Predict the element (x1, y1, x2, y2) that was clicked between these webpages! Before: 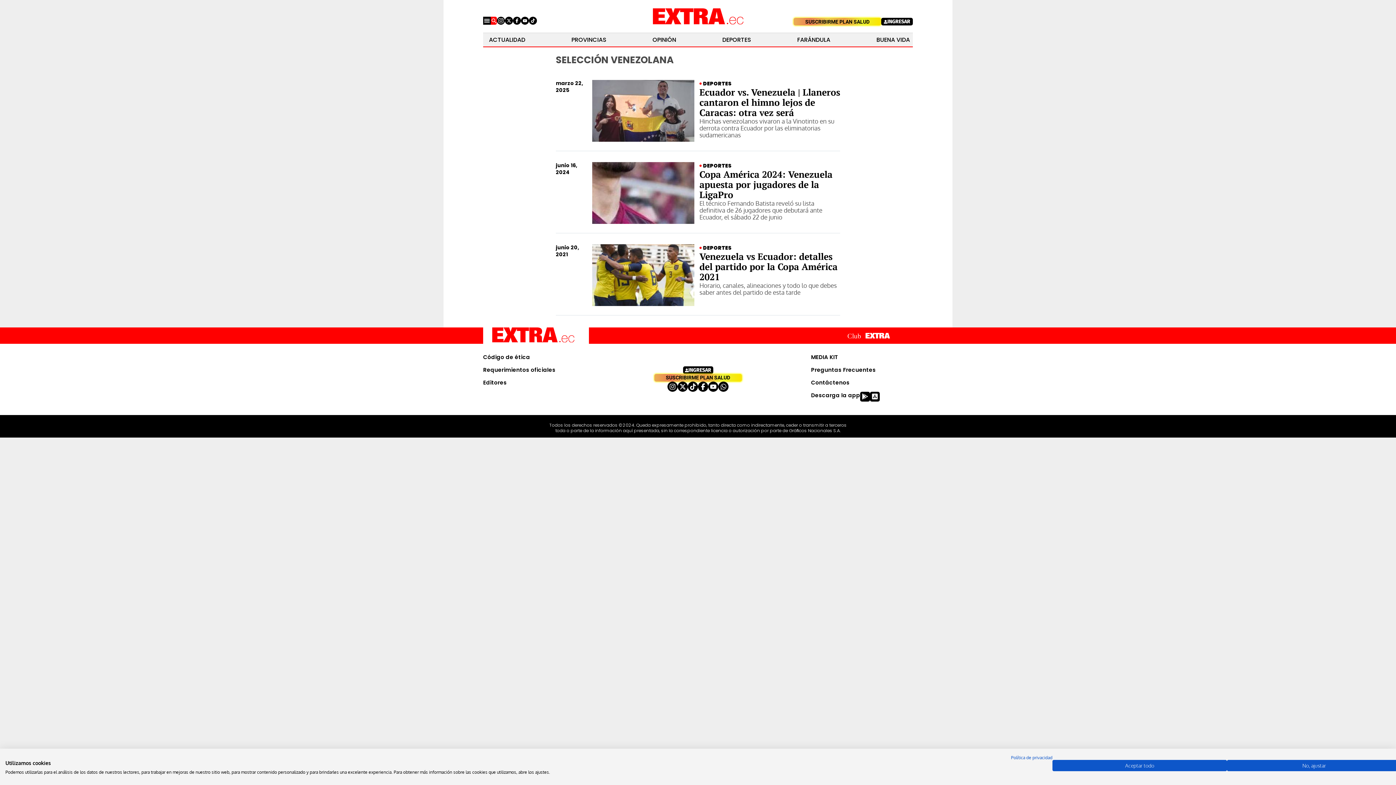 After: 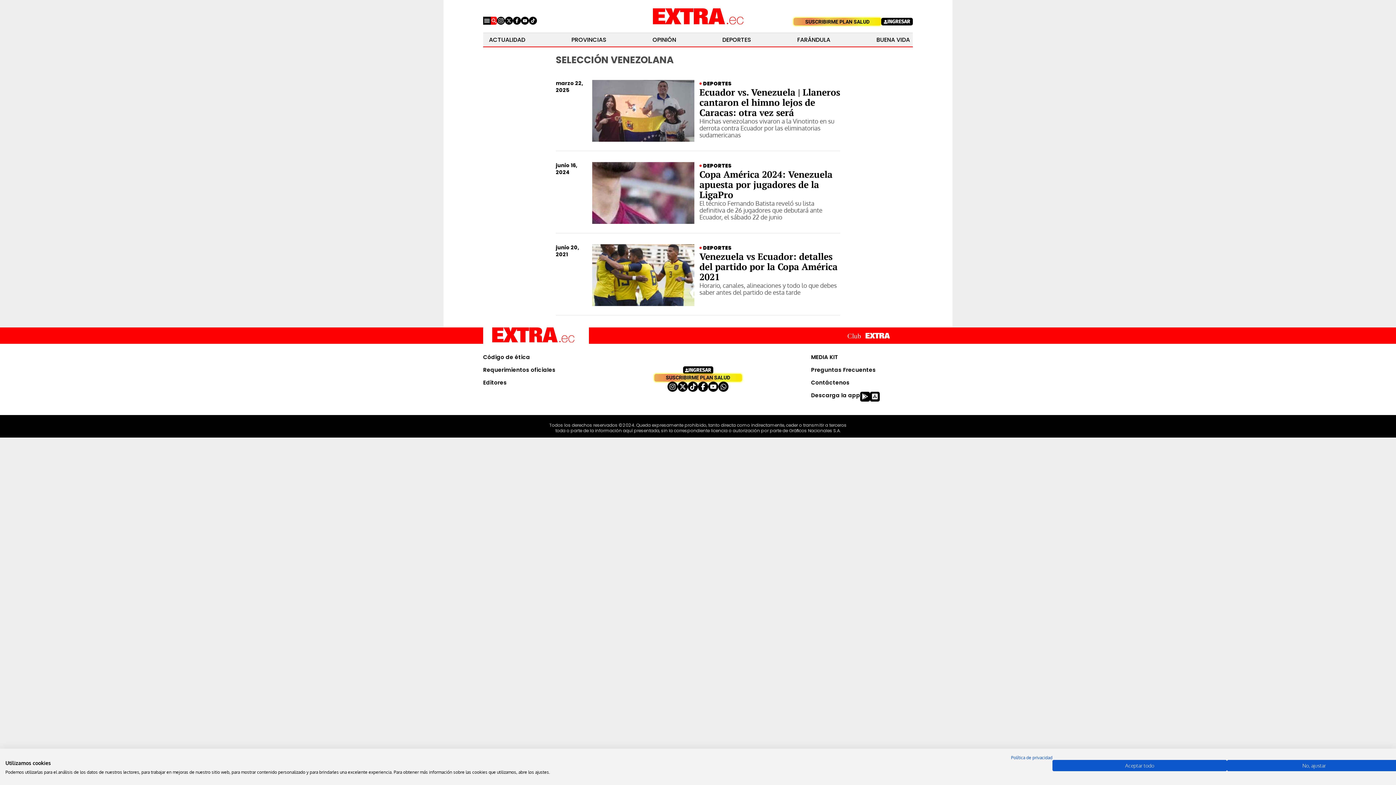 Action: bbox: (529, 16, 537, 24) label: Tiktok